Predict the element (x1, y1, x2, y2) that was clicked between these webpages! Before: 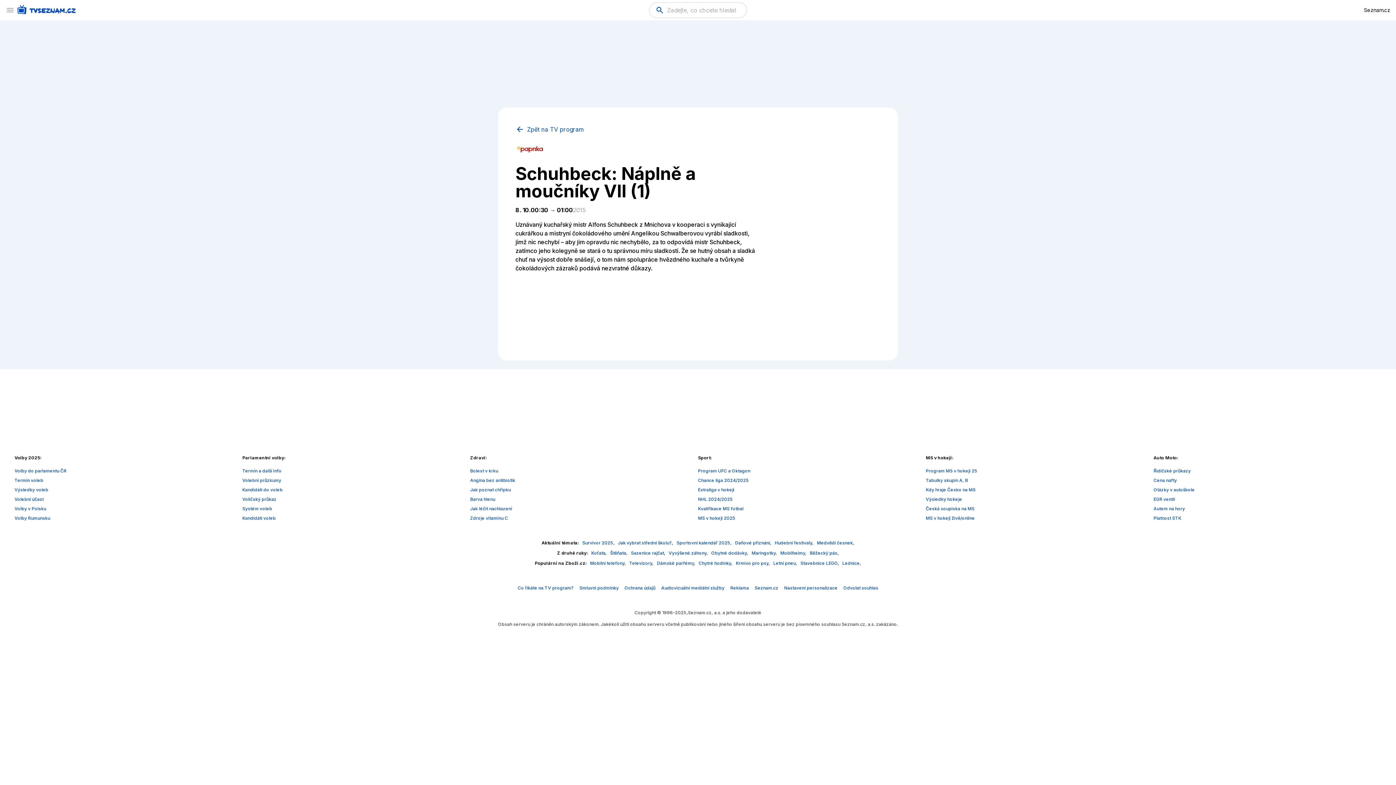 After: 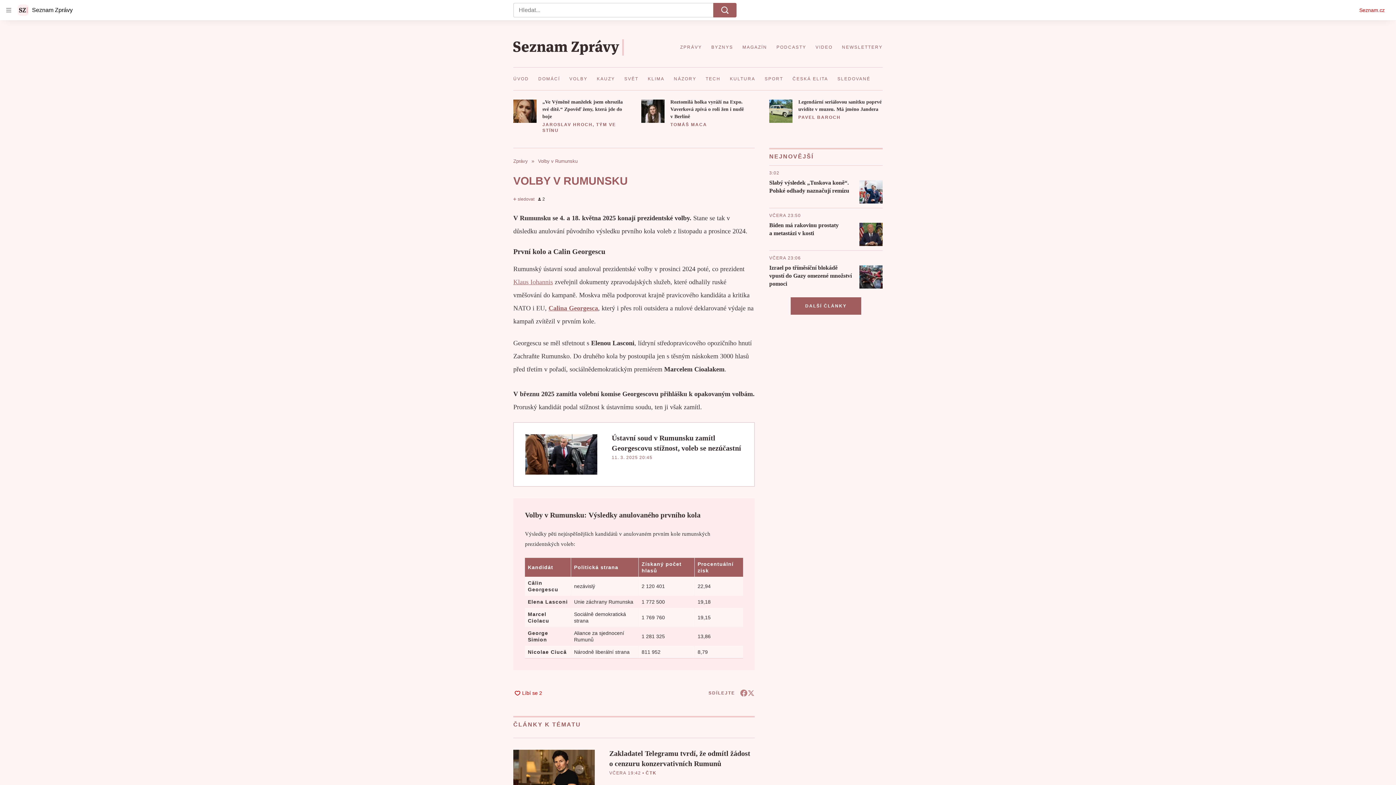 Action: bbox: (14, 515, 50, 521) label: Volby Rumunsku